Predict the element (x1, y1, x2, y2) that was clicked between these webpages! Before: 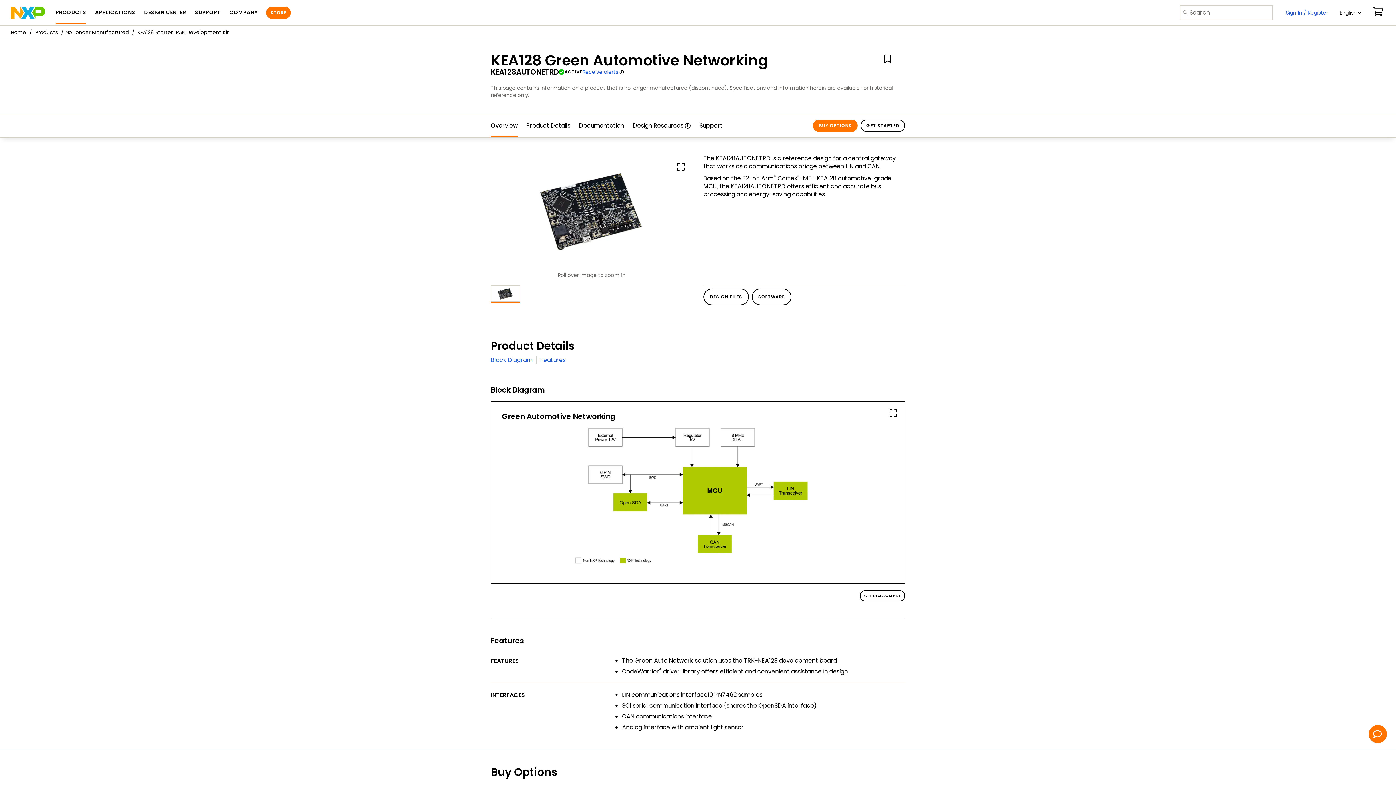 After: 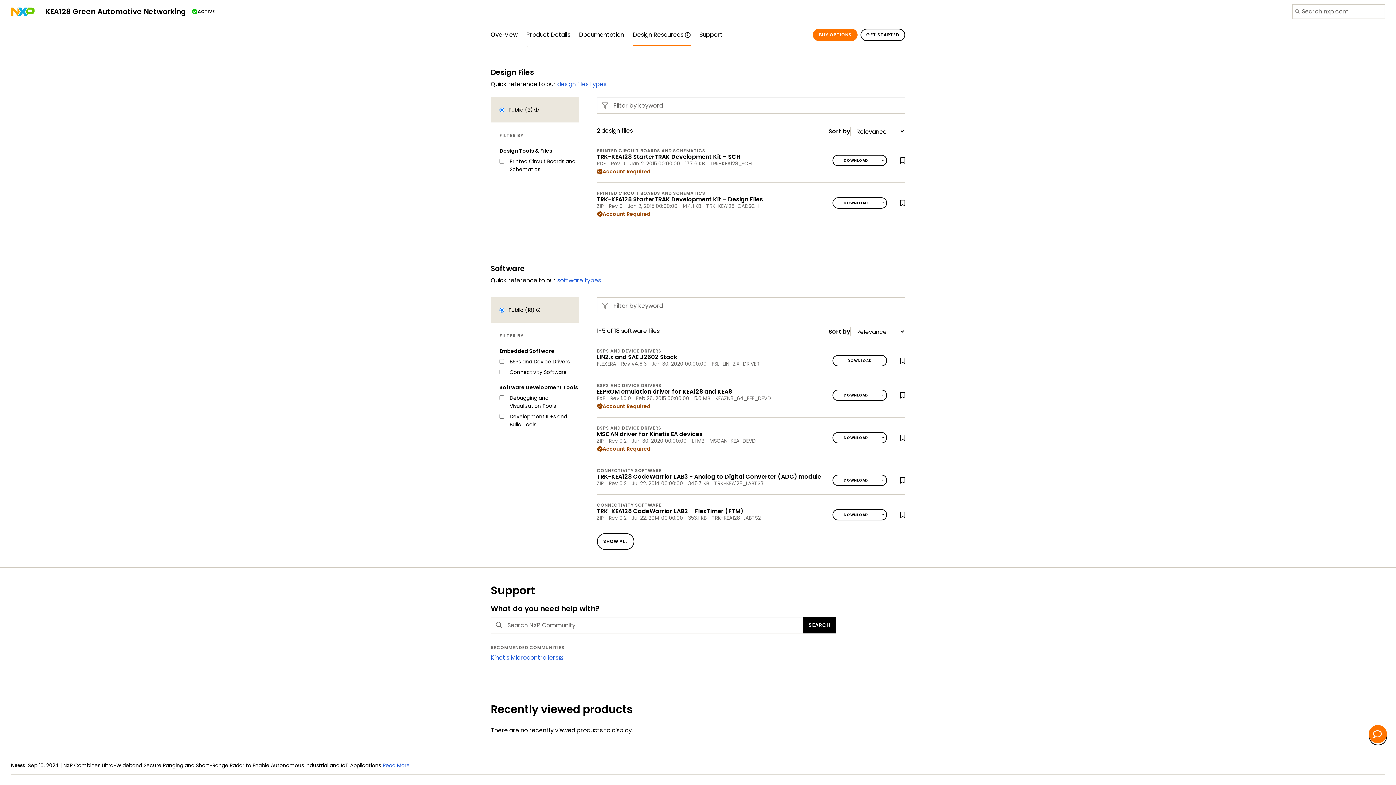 Action: label: DESIGN FILES bbox: (703, 288, 749, 305)